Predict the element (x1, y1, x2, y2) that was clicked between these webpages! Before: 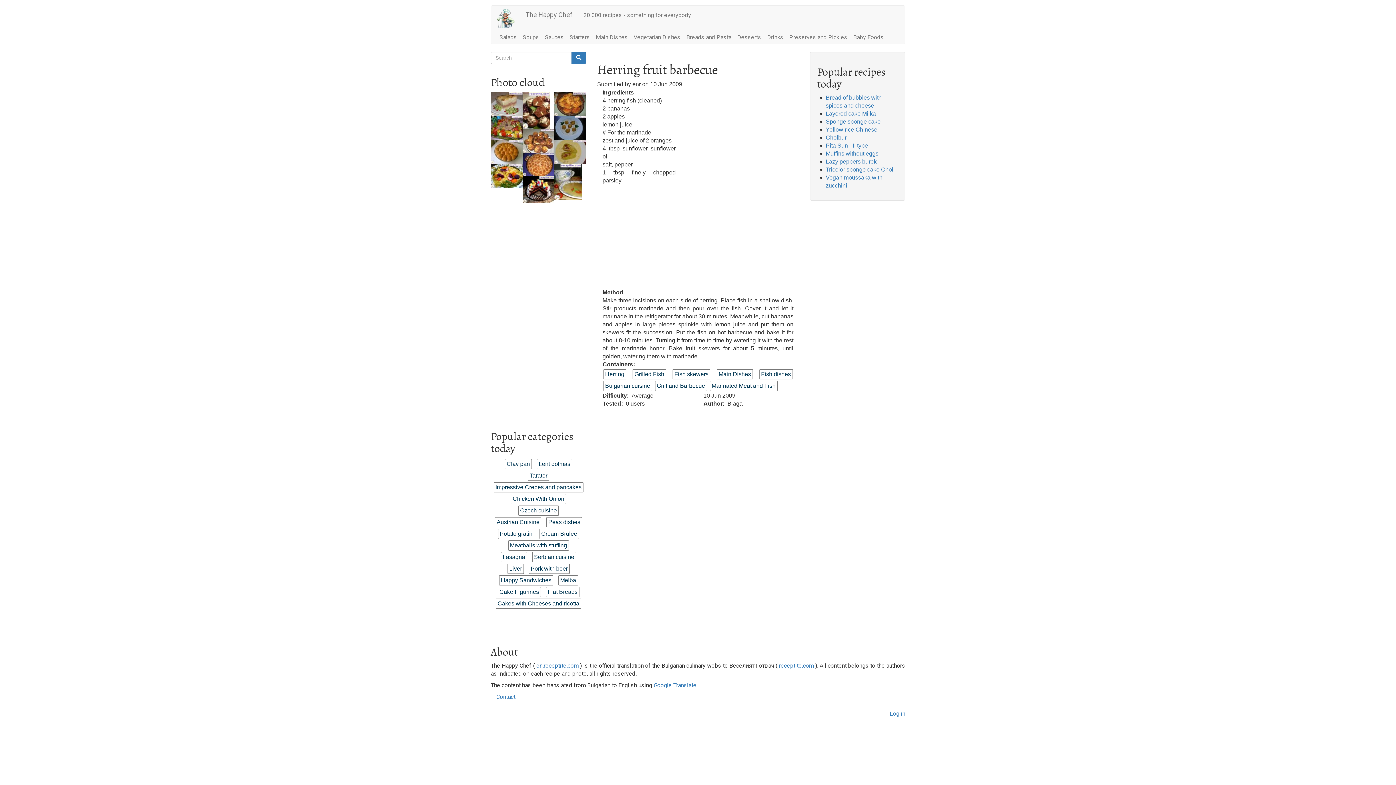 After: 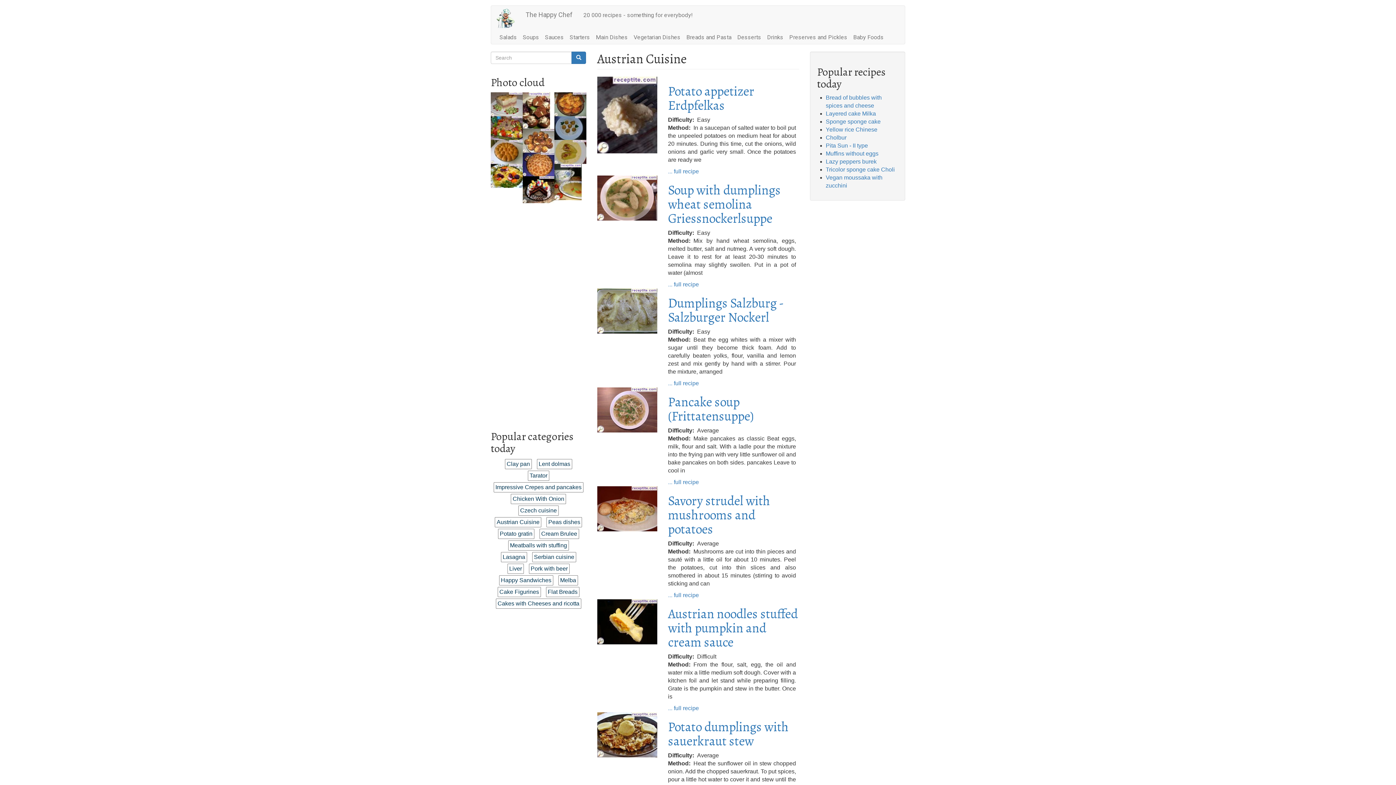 Action: label: Austrian Cuisine bbox: (495, 517, 541, 527)